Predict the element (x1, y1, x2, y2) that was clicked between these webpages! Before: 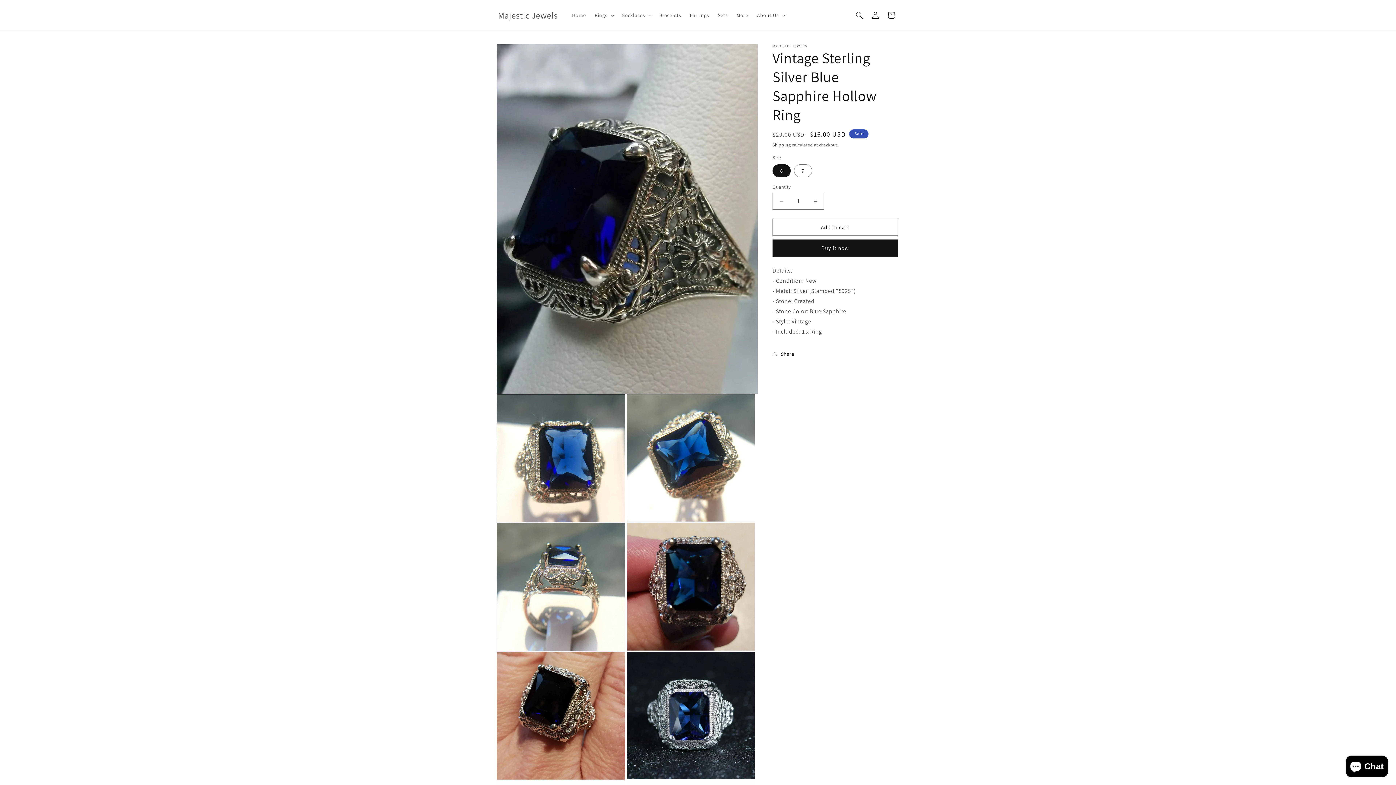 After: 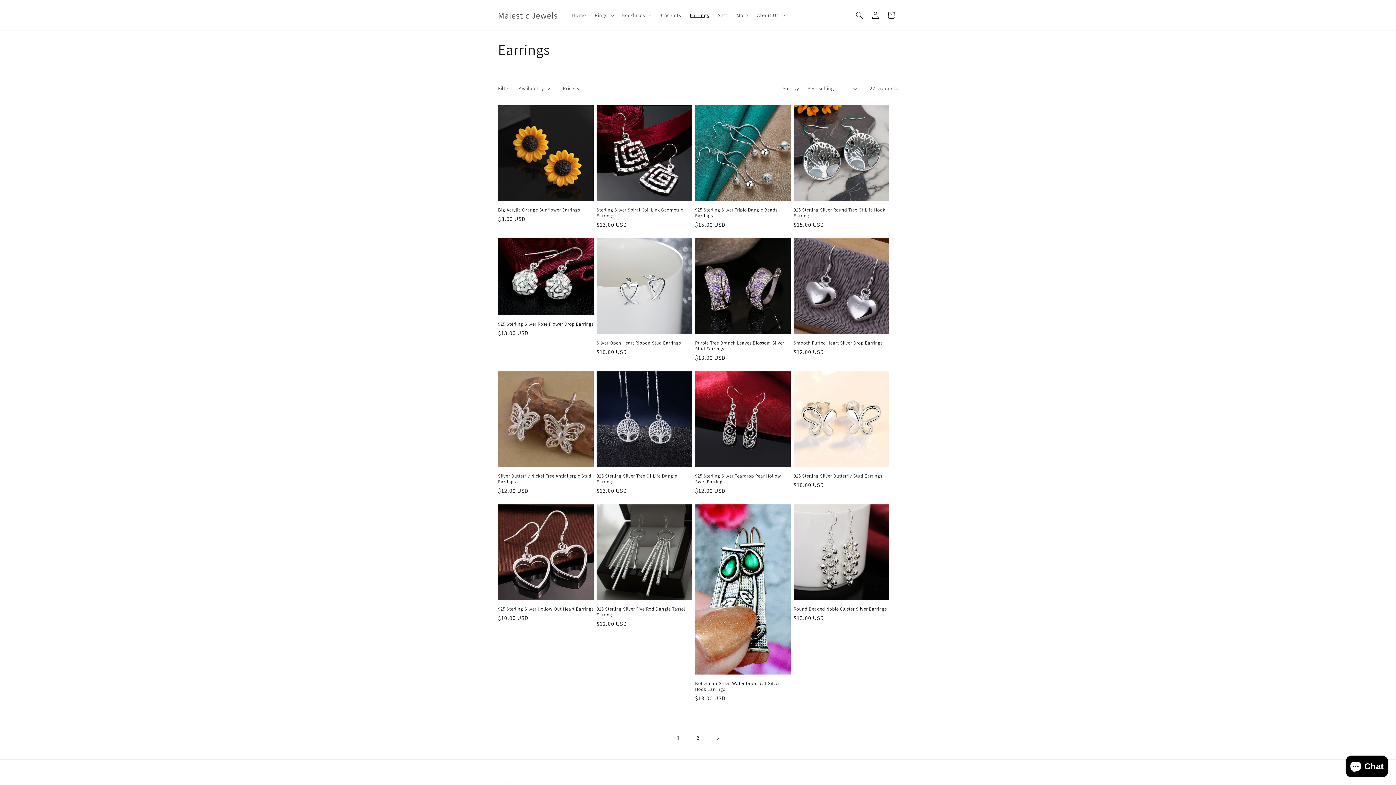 Action: label: Earrings bbox: (685, 7, 713, 22)